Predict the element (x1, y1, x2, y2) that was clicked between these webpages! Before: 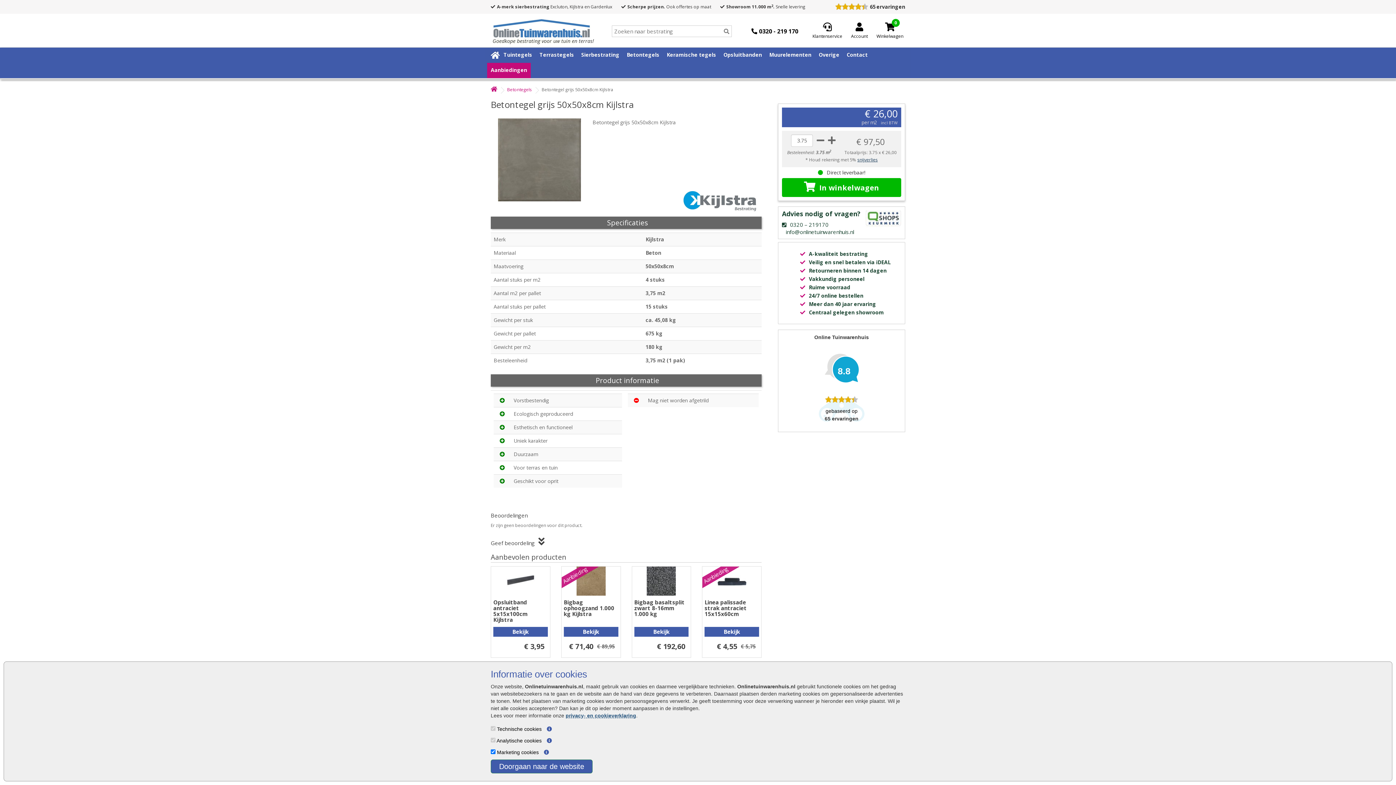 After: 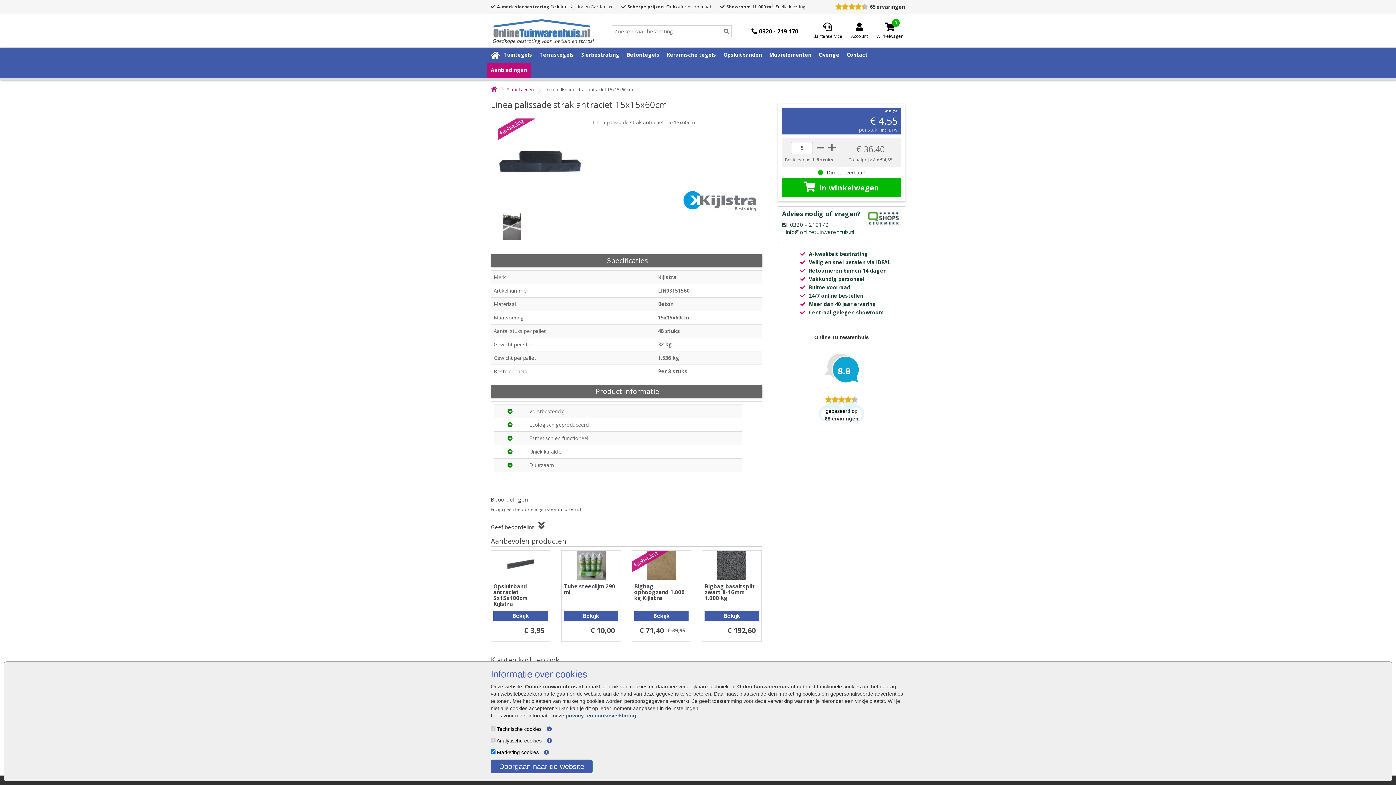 Action: bbox: (704, 599, 759, 622) label: Linea palissade strak antraciet 15x15x60cm